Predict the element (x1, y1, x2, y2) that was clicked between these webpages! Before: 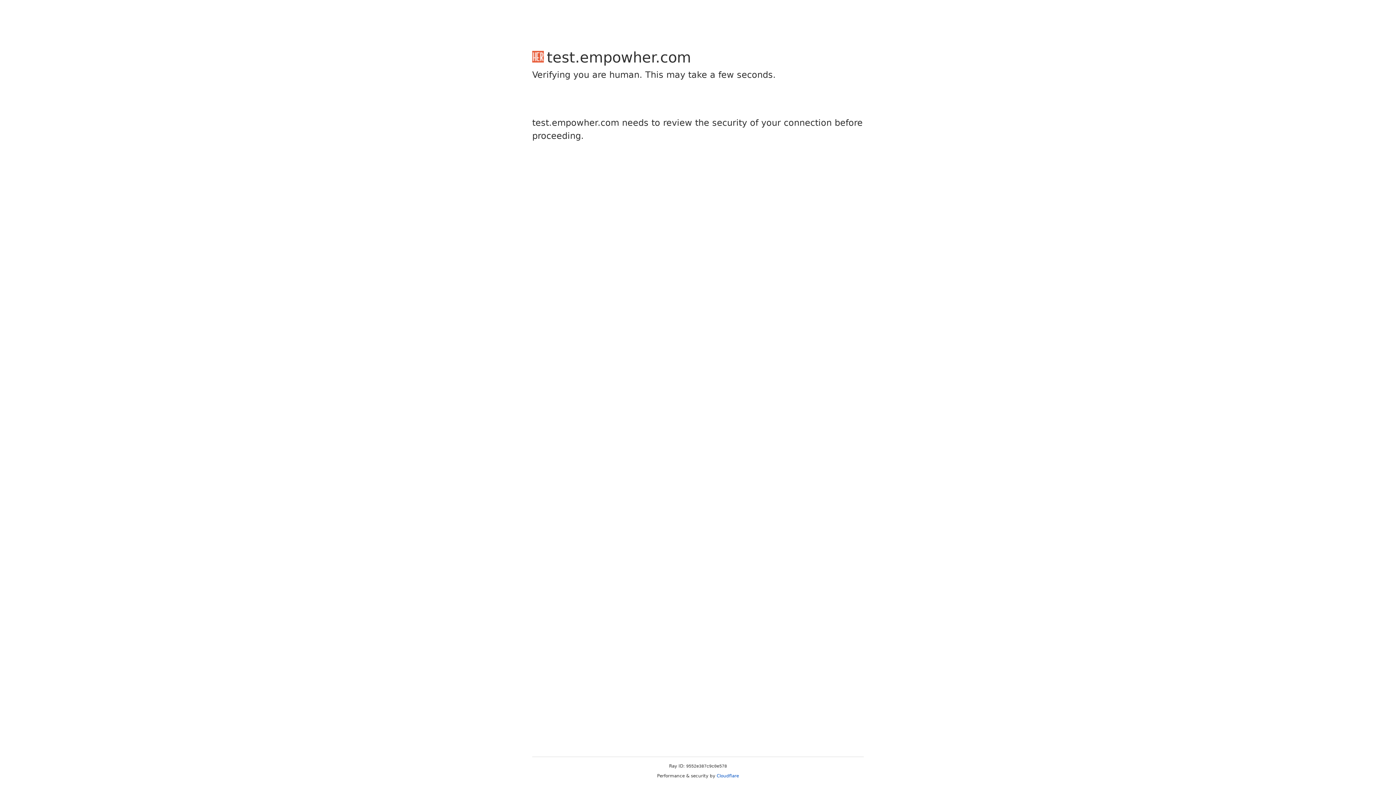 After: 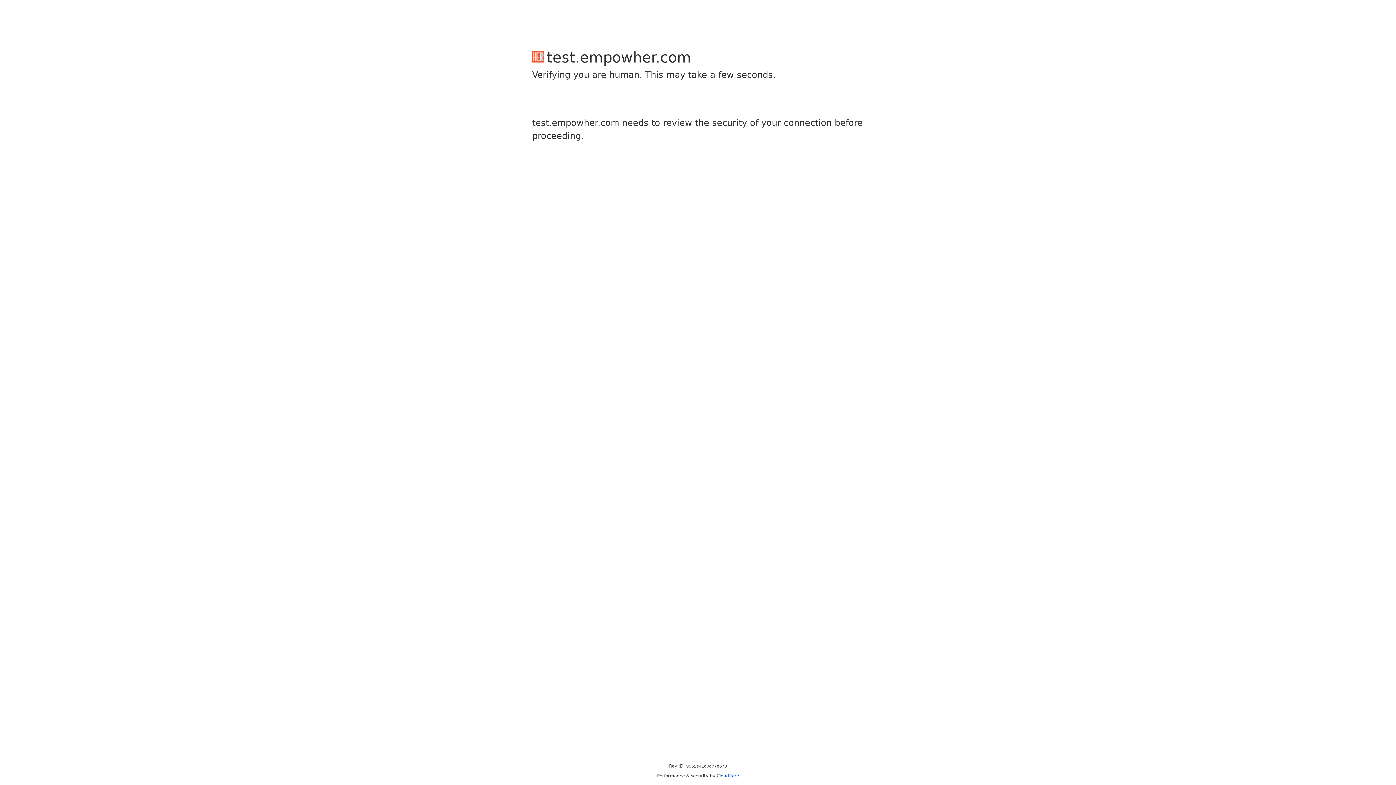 Action: bbox: (716, 773, 739, 778) label: Cloudflare